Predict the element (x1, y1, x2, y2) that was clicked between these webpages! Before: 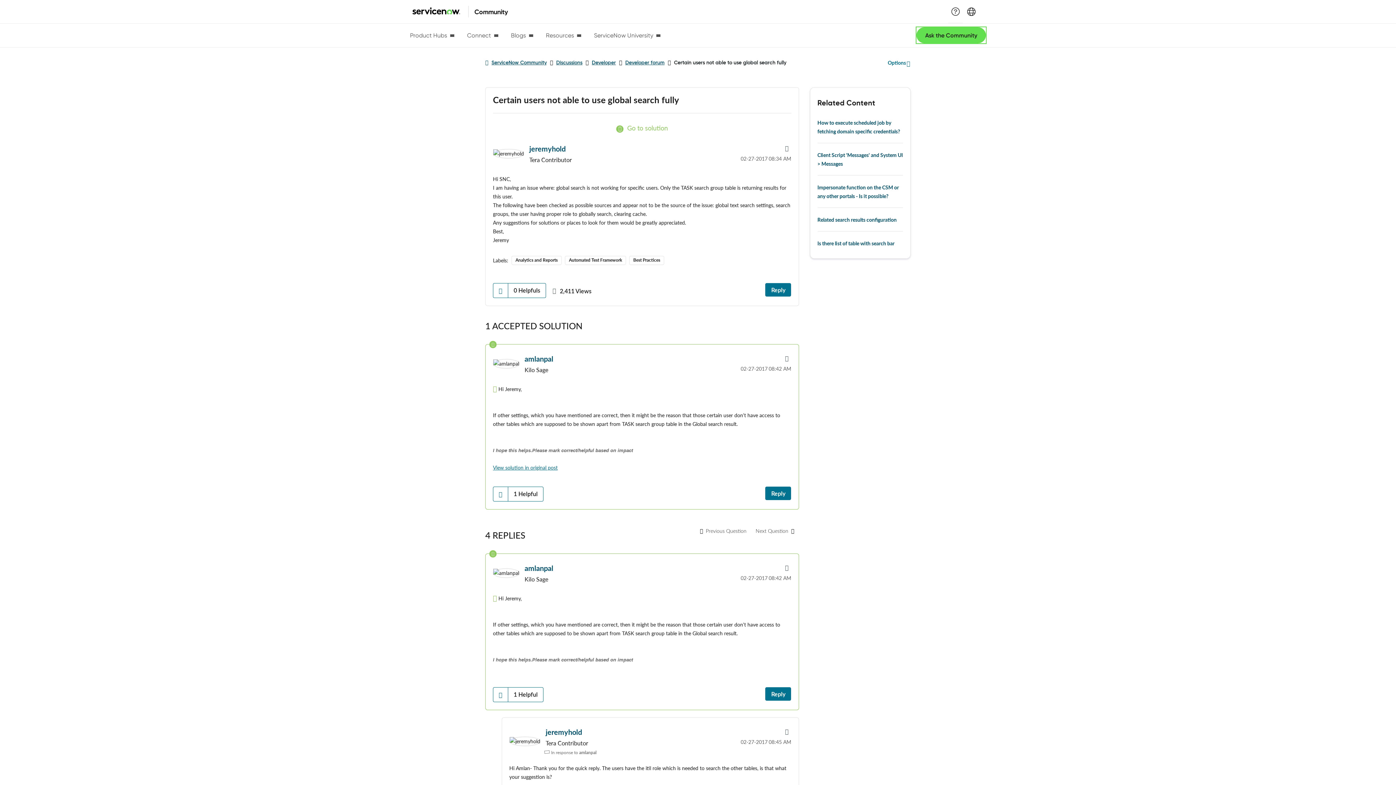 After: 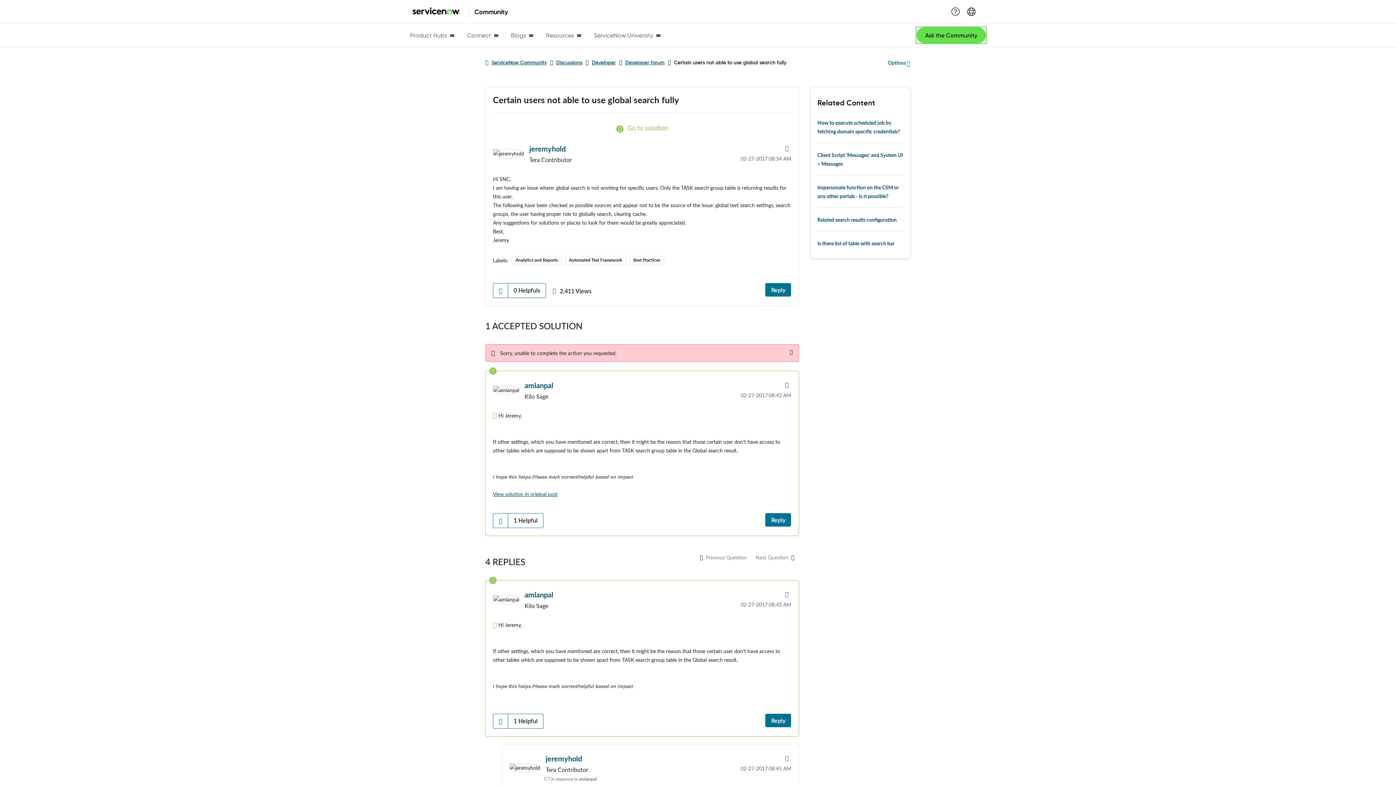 Action: bbox: (493, 487, 508, 501) label: Click here to give helpfuls to this post.